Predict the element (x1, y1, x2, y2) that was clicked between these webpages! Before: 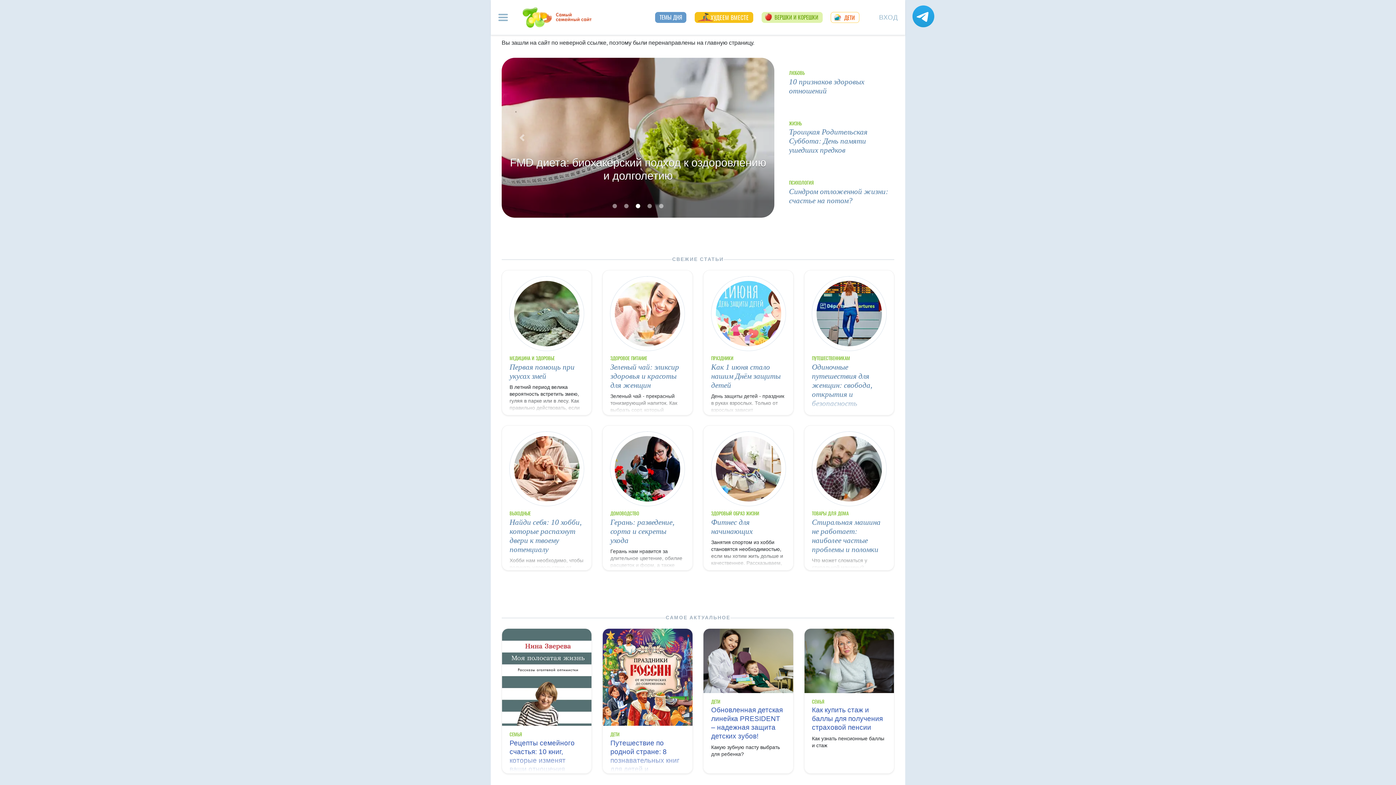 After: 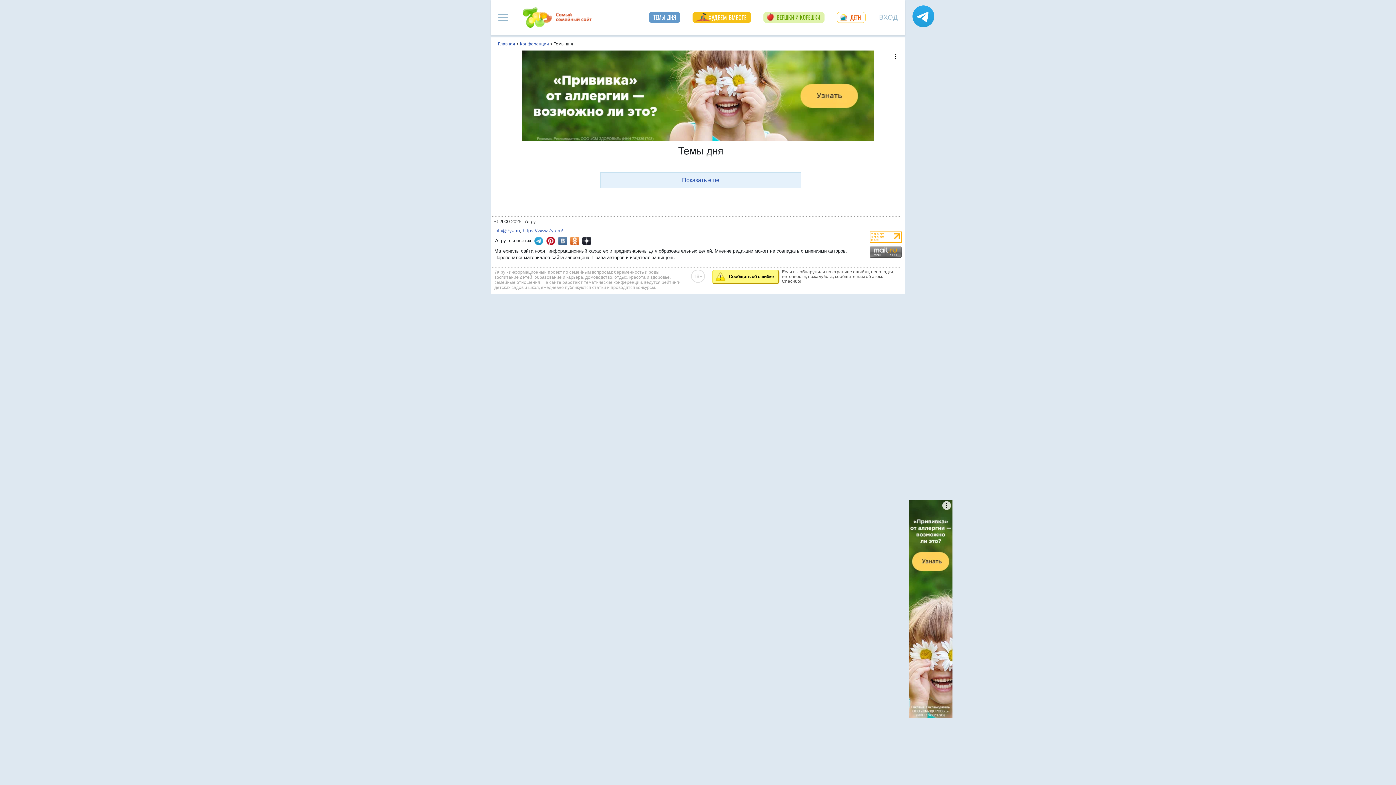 Action: bbox: (676, 12, 703, 18) label: Темы дня